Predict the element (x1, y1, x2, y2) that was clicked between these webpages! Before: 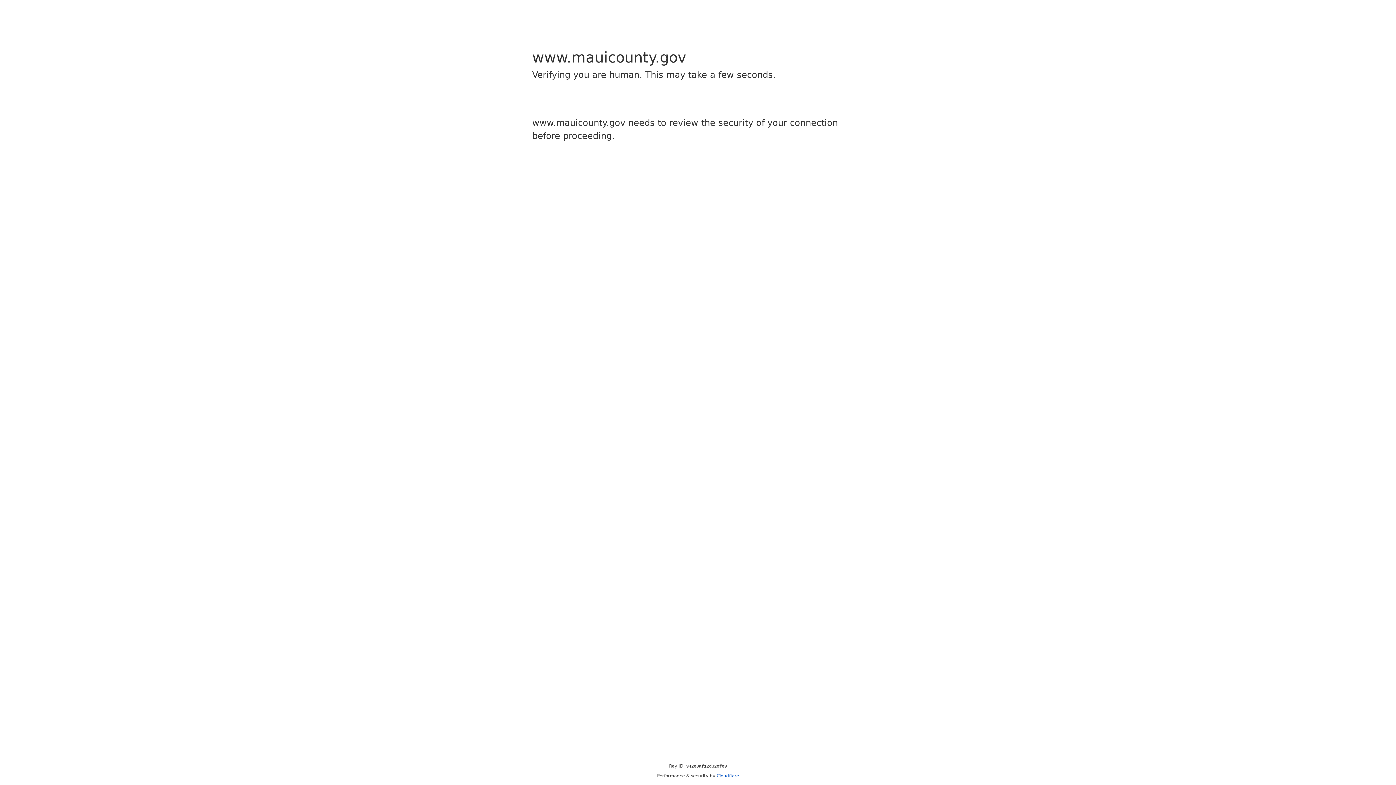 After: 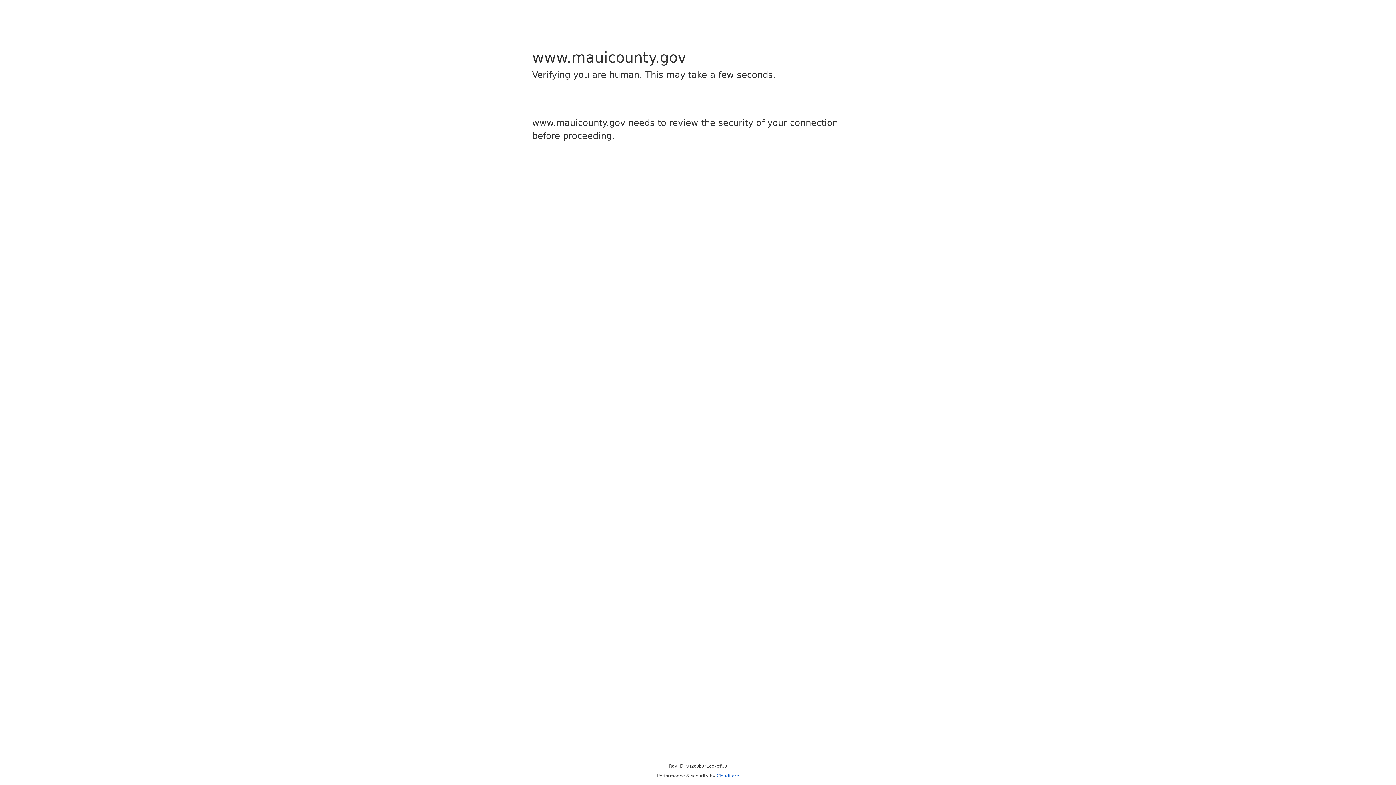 Action: bbox: (716, 773, 739, 778) label: Cloudflare